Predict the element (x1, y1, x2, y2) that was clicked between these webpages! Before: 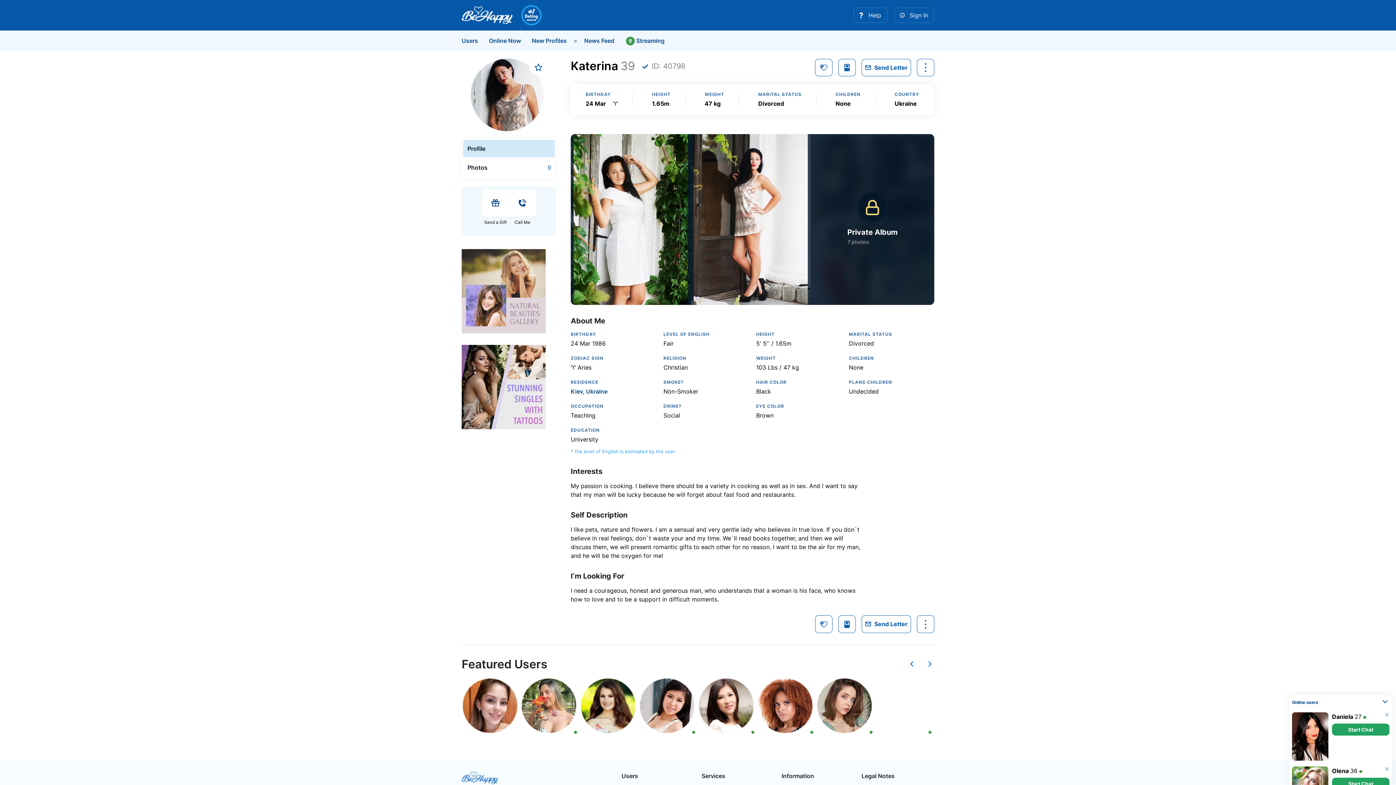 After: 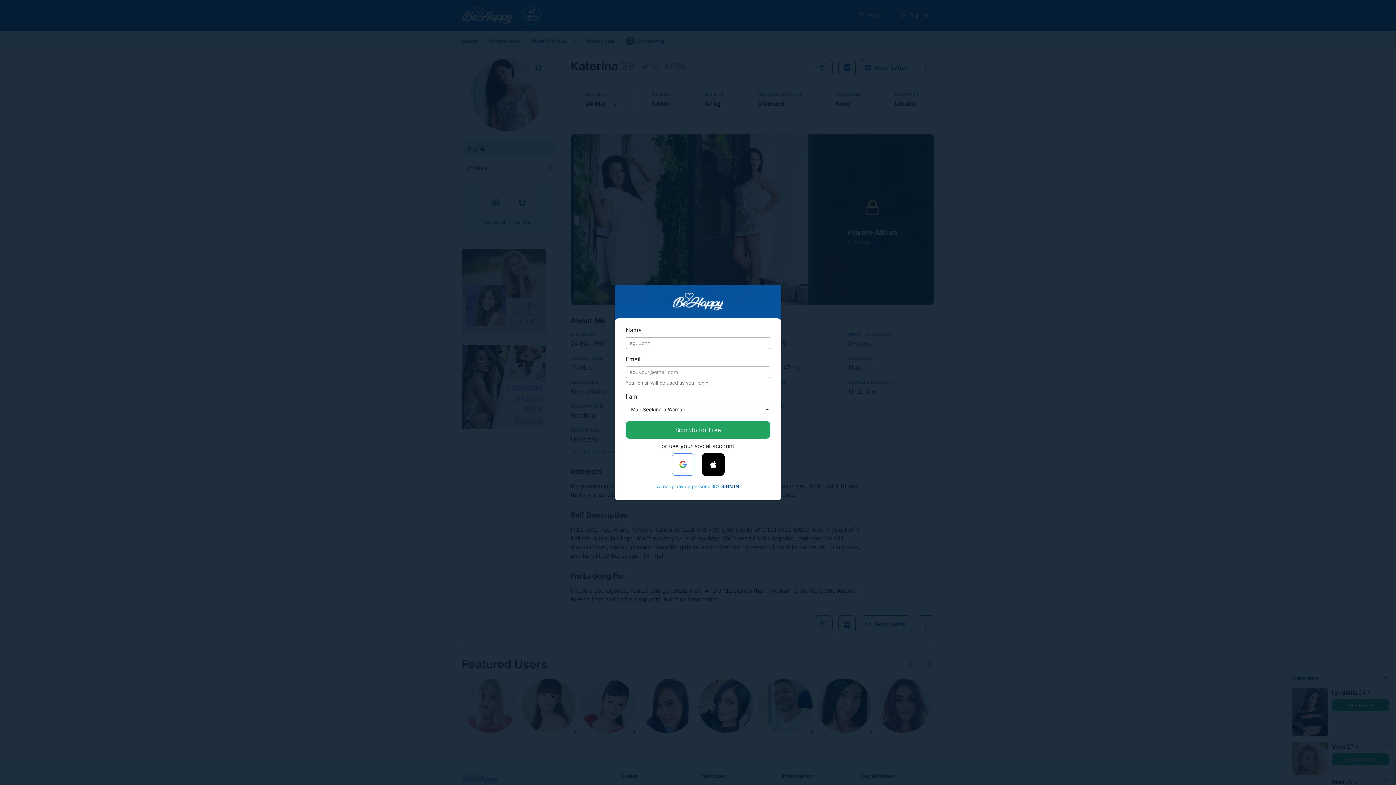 Action: bbox: (482, 189, 509, 225) label: Send a Gift